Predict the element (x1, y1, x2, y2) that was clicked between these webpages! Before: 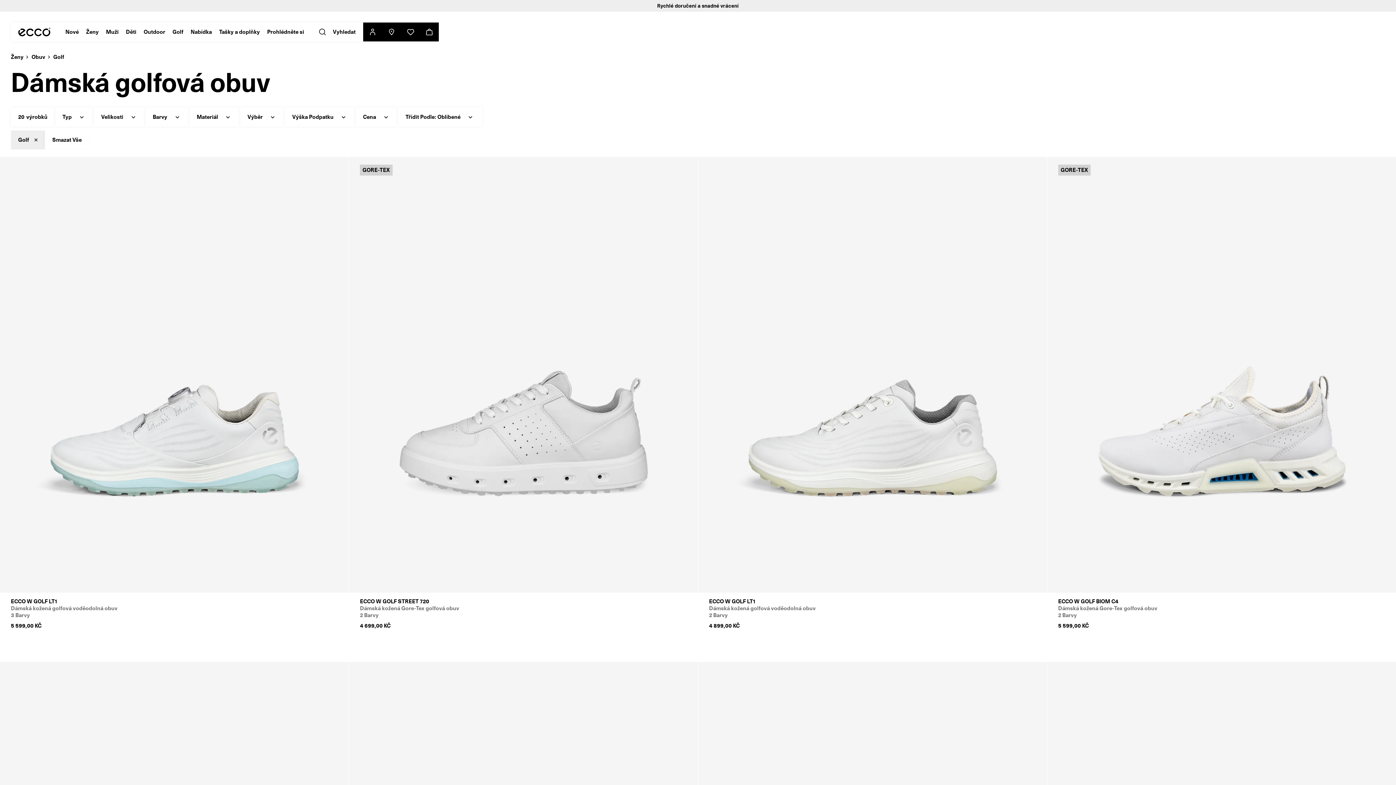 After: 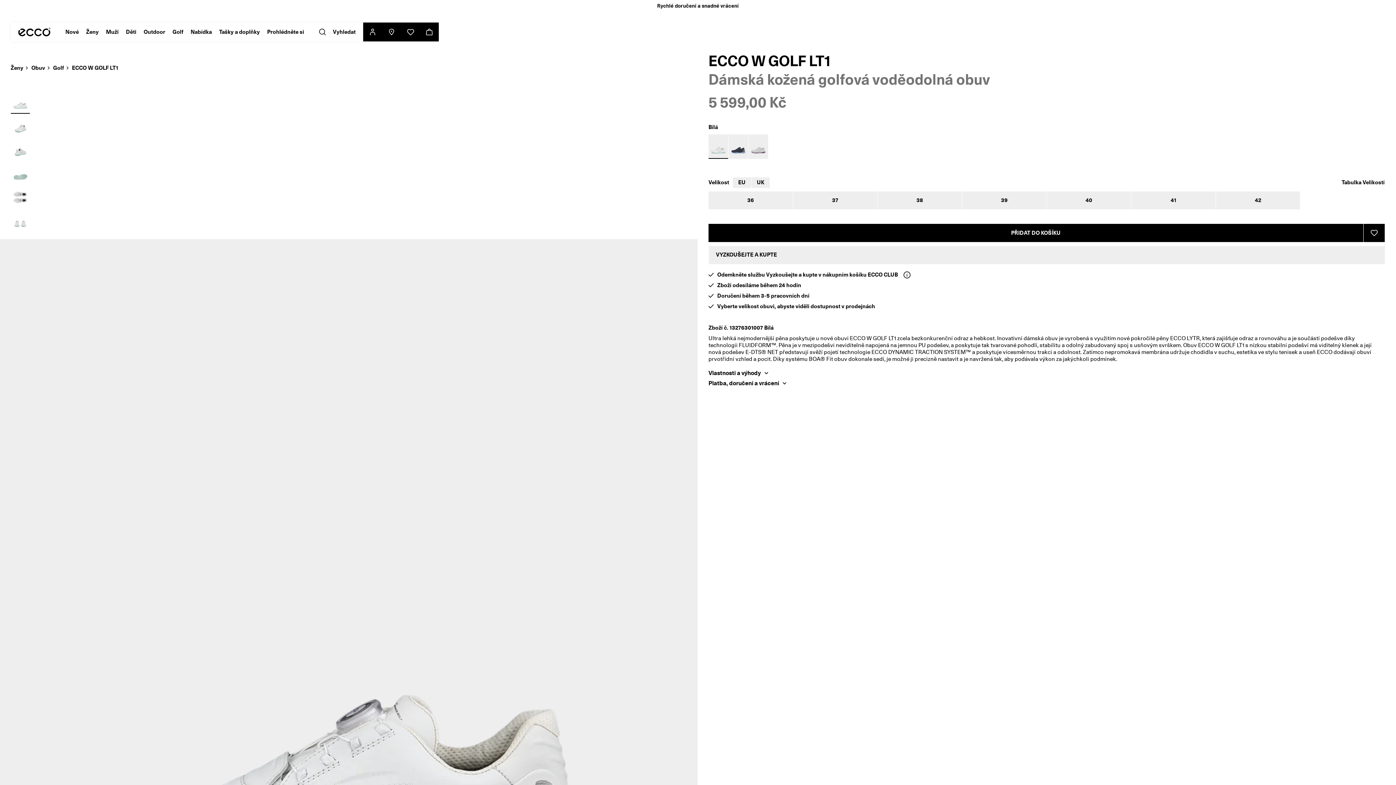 Action: bbox: (10, 598, 337, 629) label: ECCO W GOLF LT1
Dámská kožená golfová voděodolná obuv
3 Barvy
5 599,00 KČ